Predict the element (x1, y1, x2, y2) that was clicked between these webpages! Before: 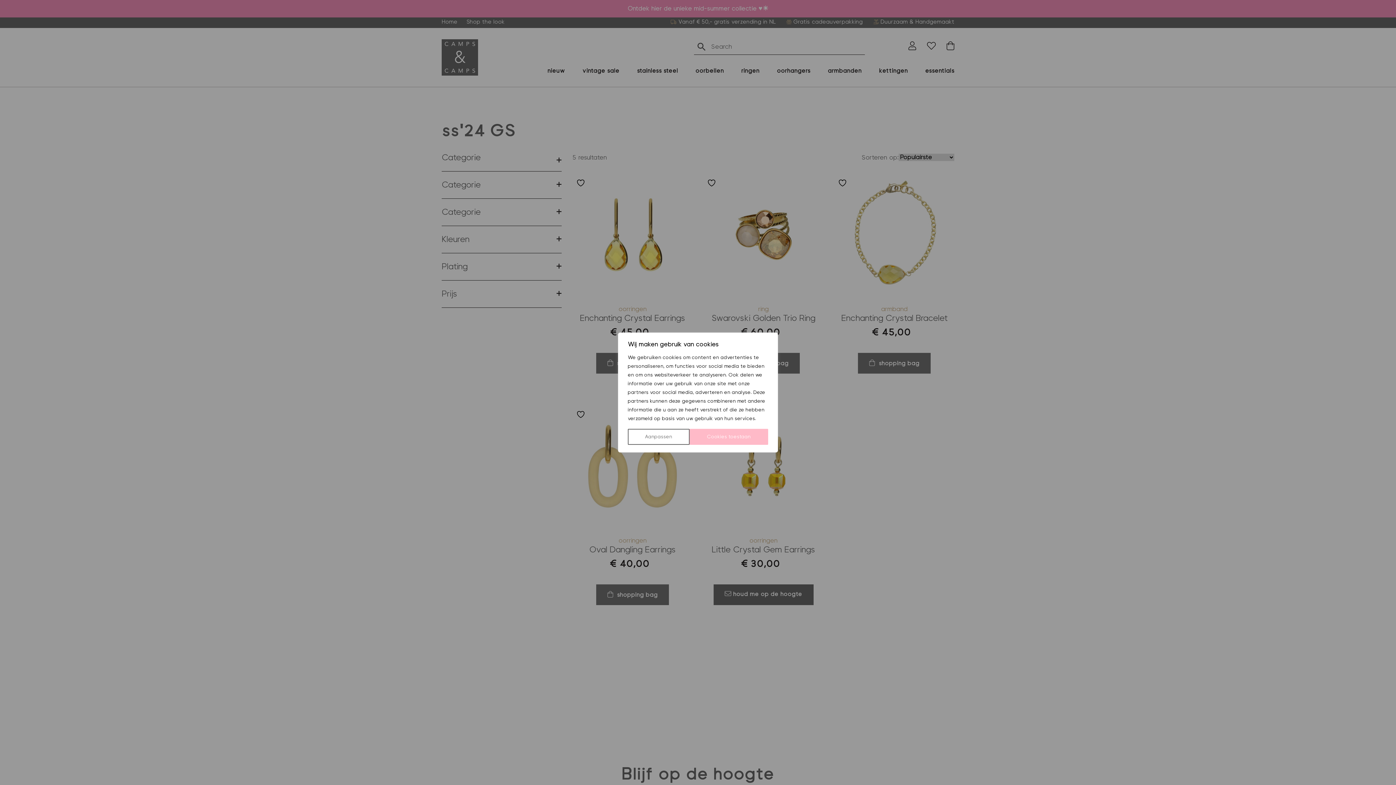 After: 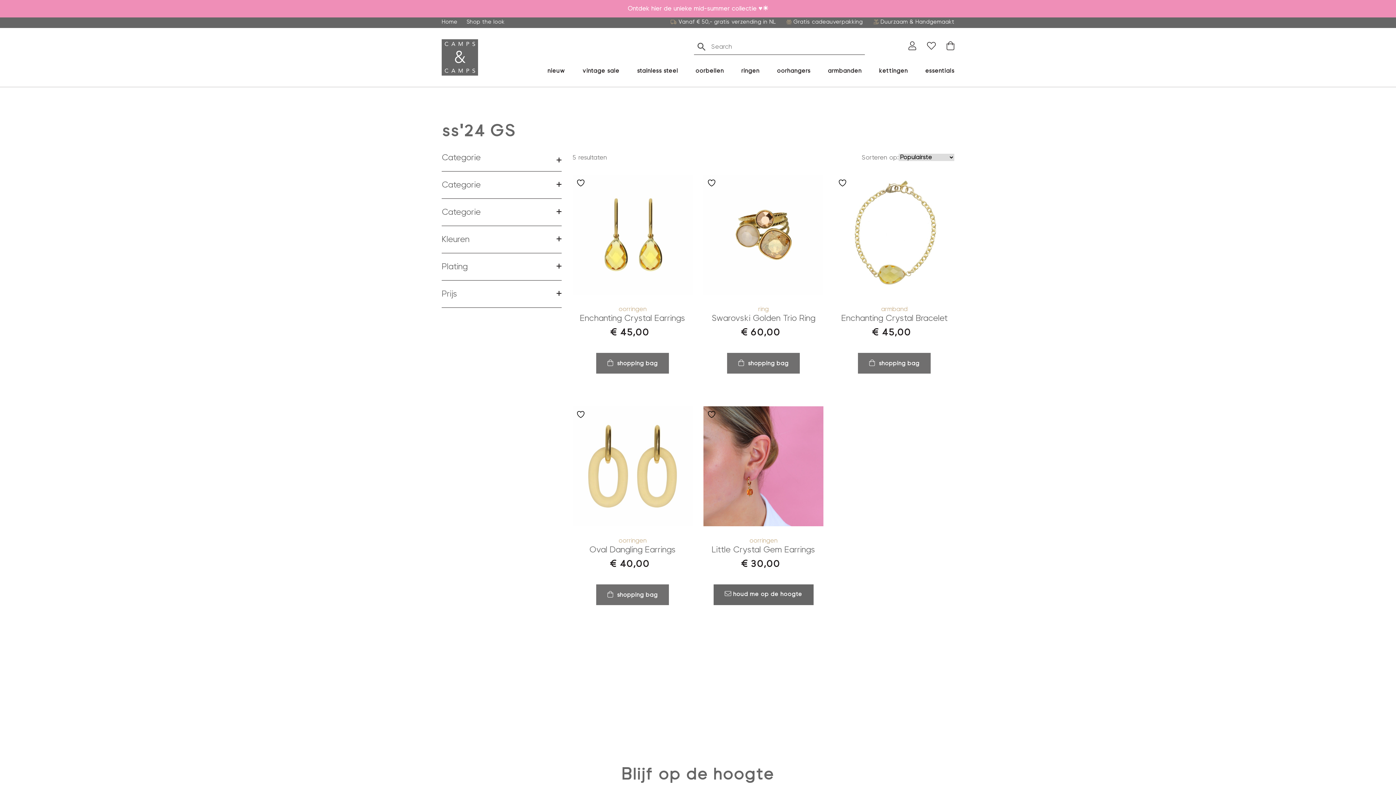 Action: label: Cookies toestaan bbox: (689, 429, 768, 445)